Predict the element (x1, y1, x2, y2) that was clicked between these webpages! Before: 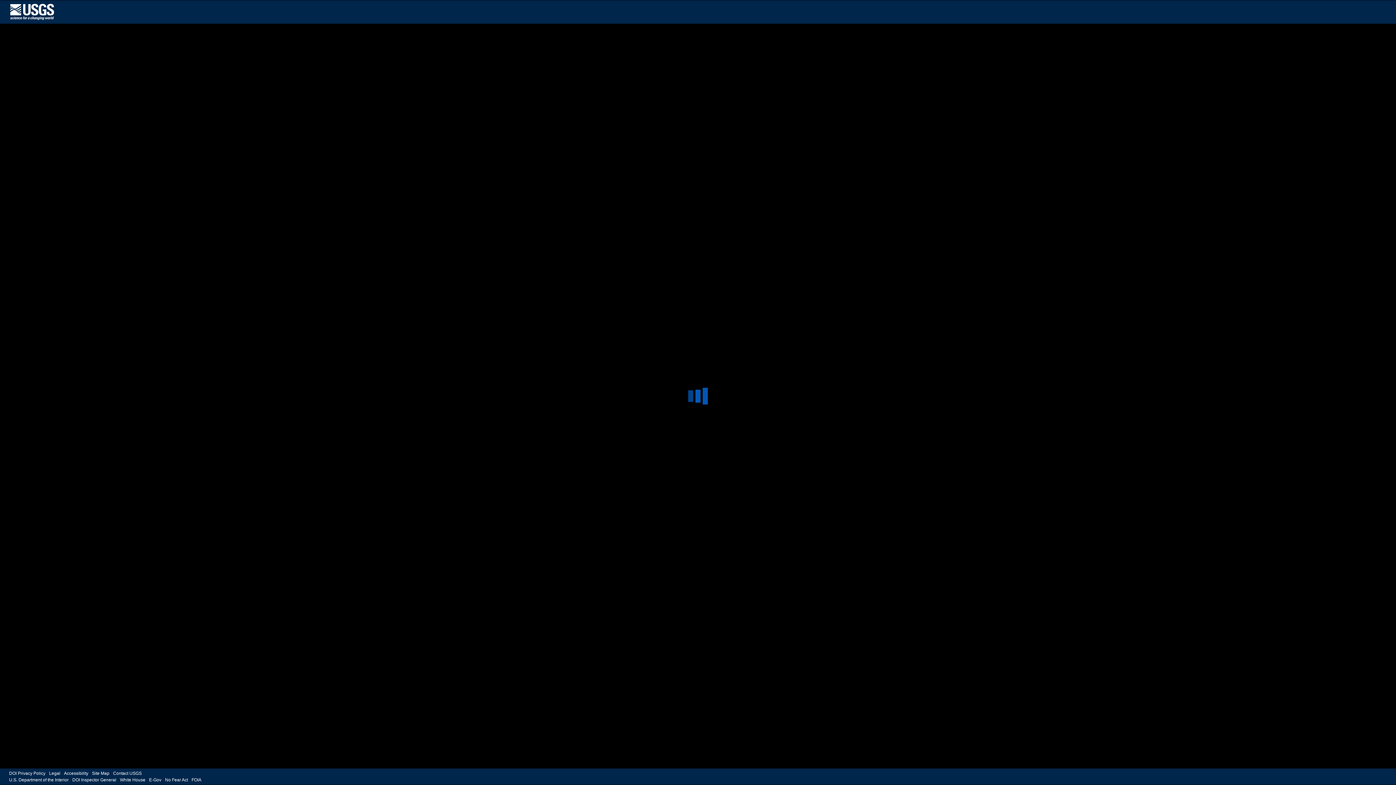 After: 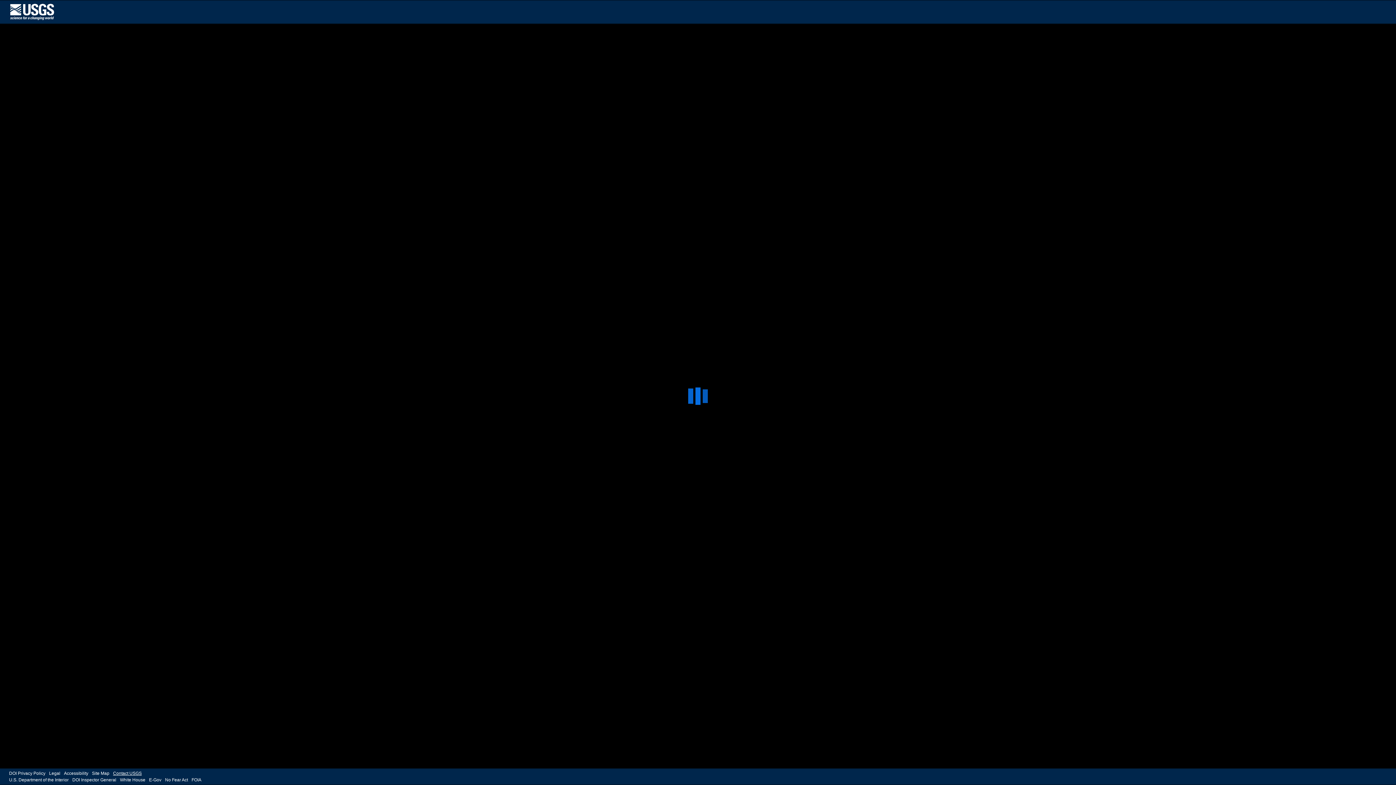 Action: label: Contact USGS bbox: (113, 771, 145, 776)